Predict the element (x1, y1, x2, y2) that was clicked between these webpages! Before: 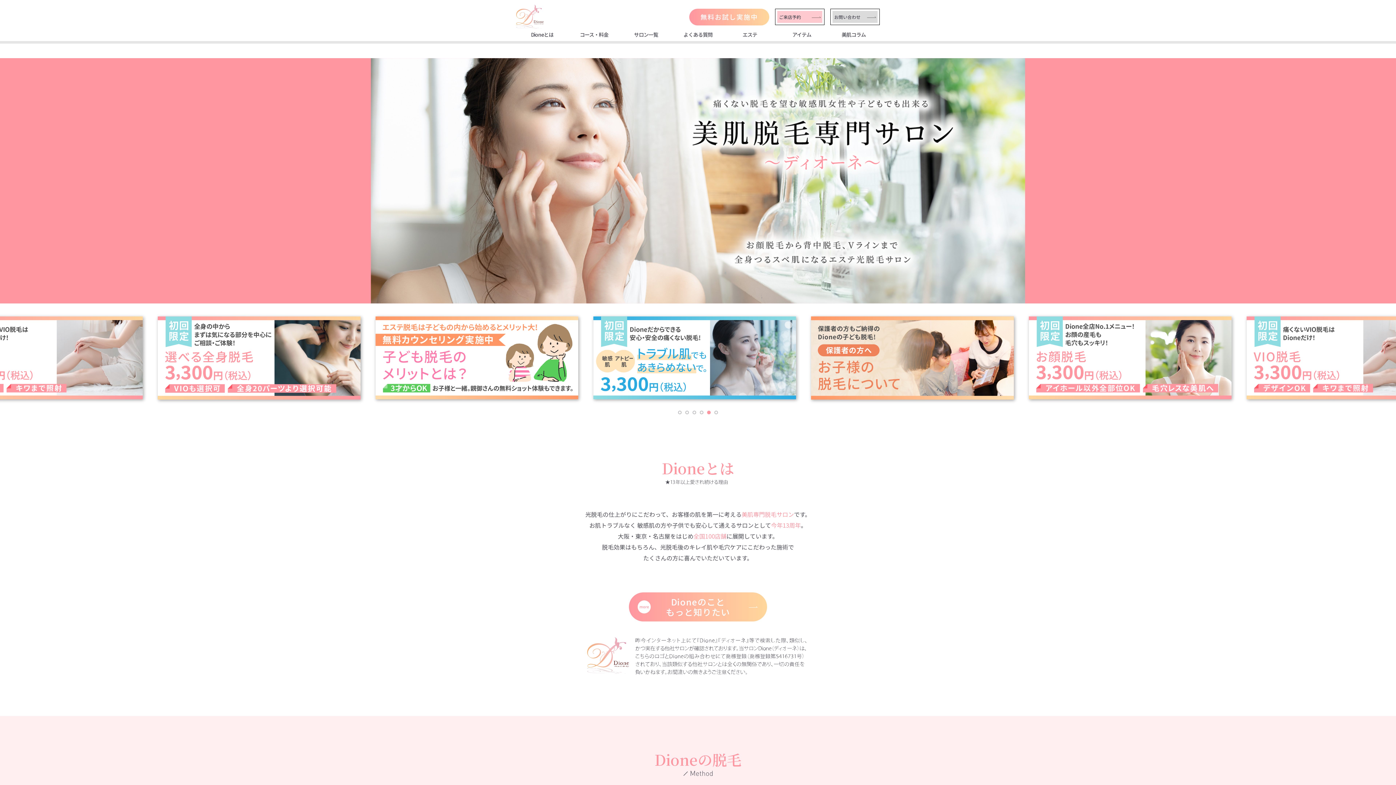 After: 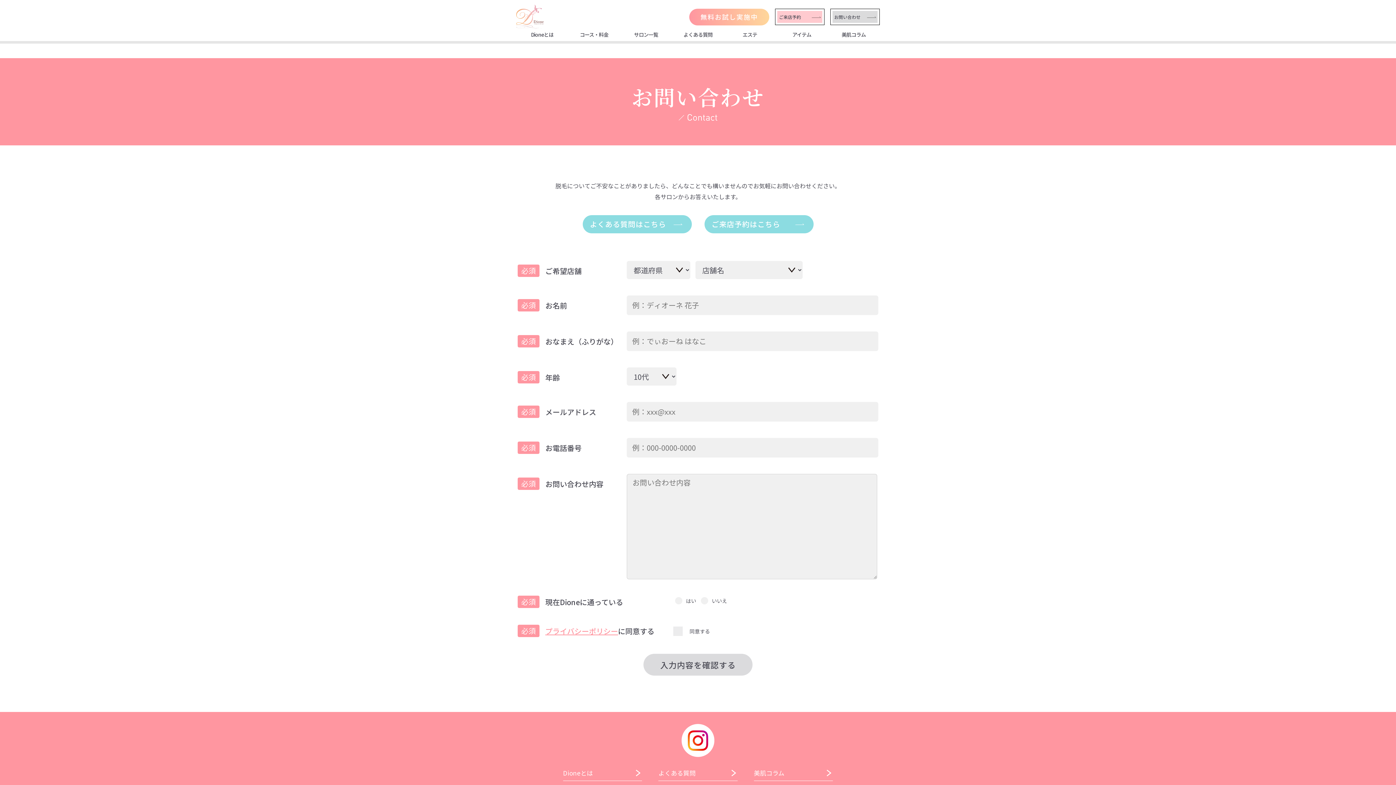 Action: label: お問い合わせ bbox: (830, 8, 880, 25)